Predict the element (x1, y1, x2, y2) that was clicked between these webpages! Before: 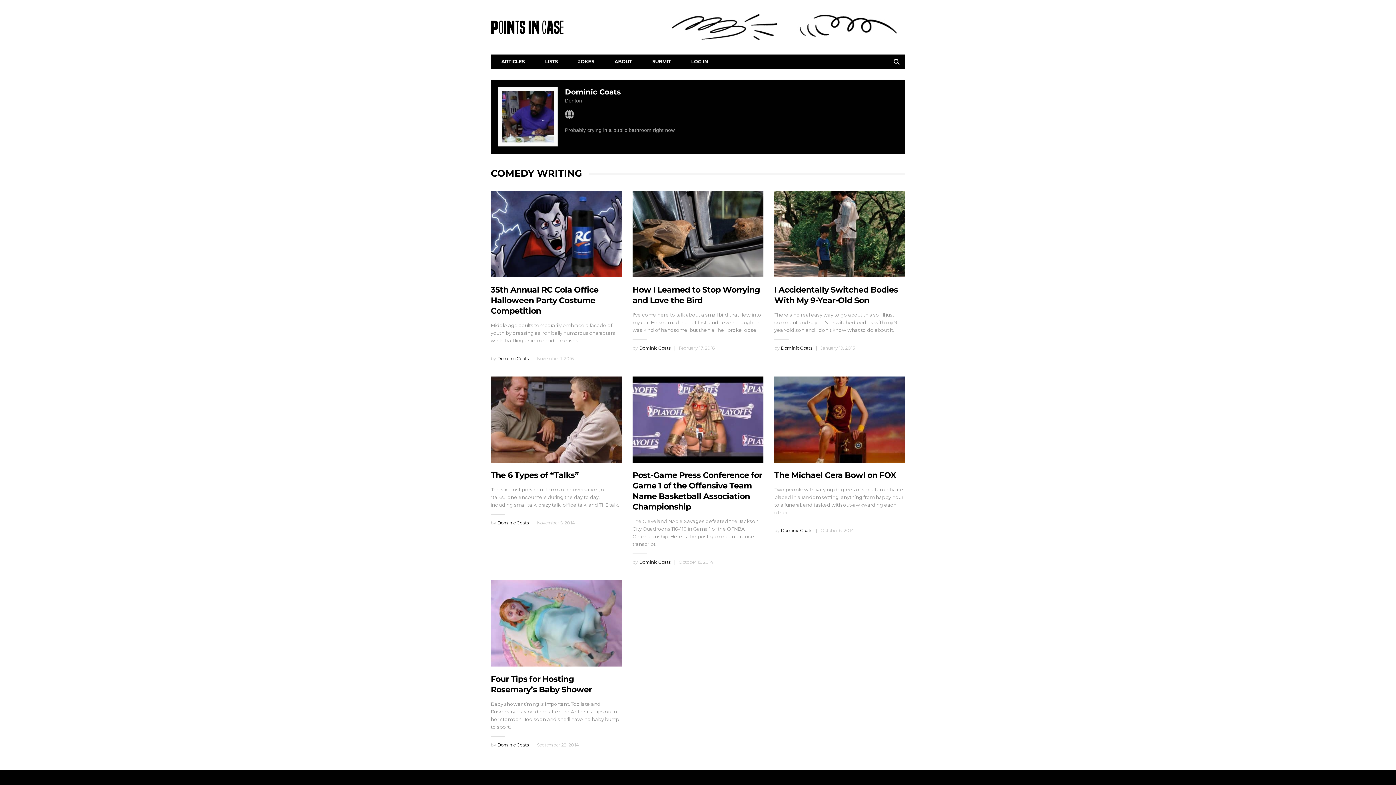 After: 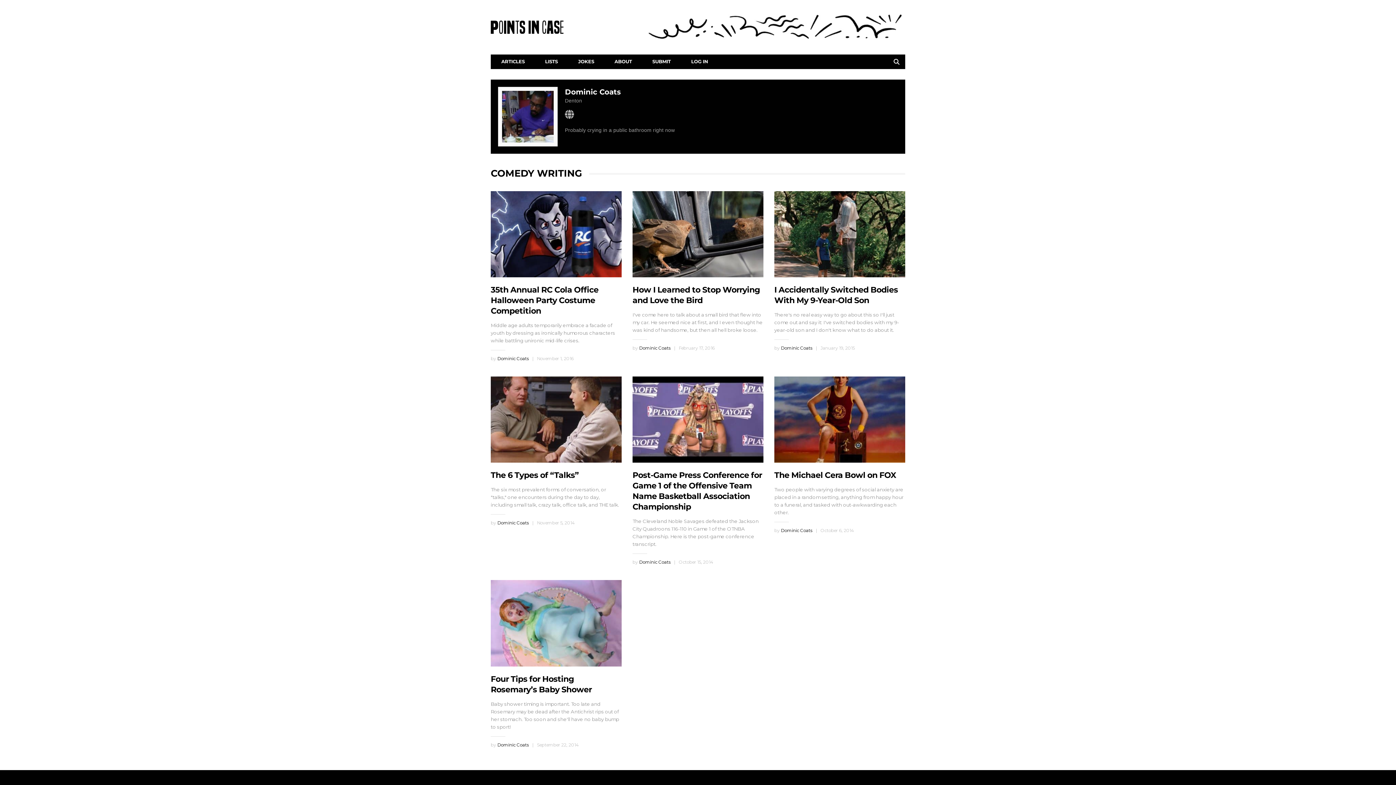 Action: label: Dominic Coats bbox: (565, 87, 621, 96)